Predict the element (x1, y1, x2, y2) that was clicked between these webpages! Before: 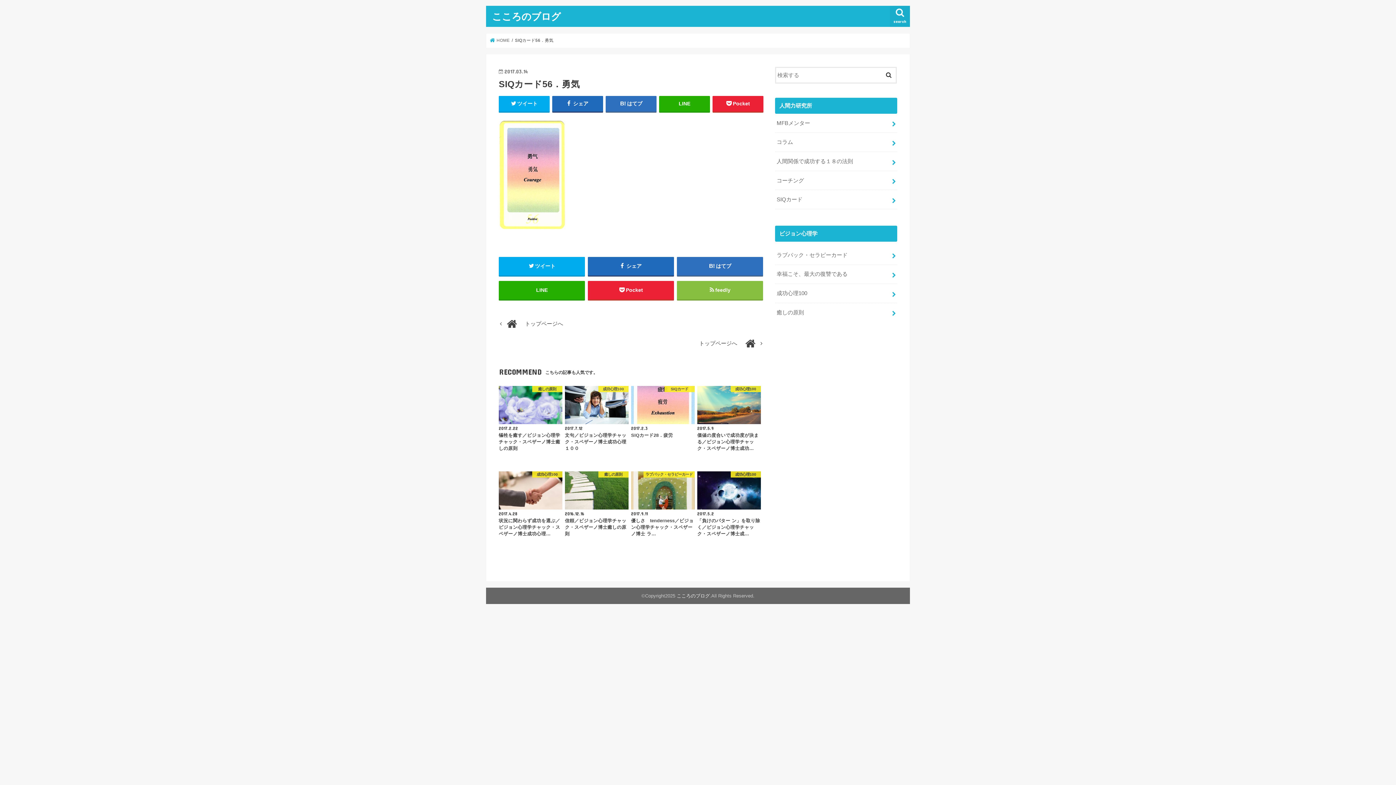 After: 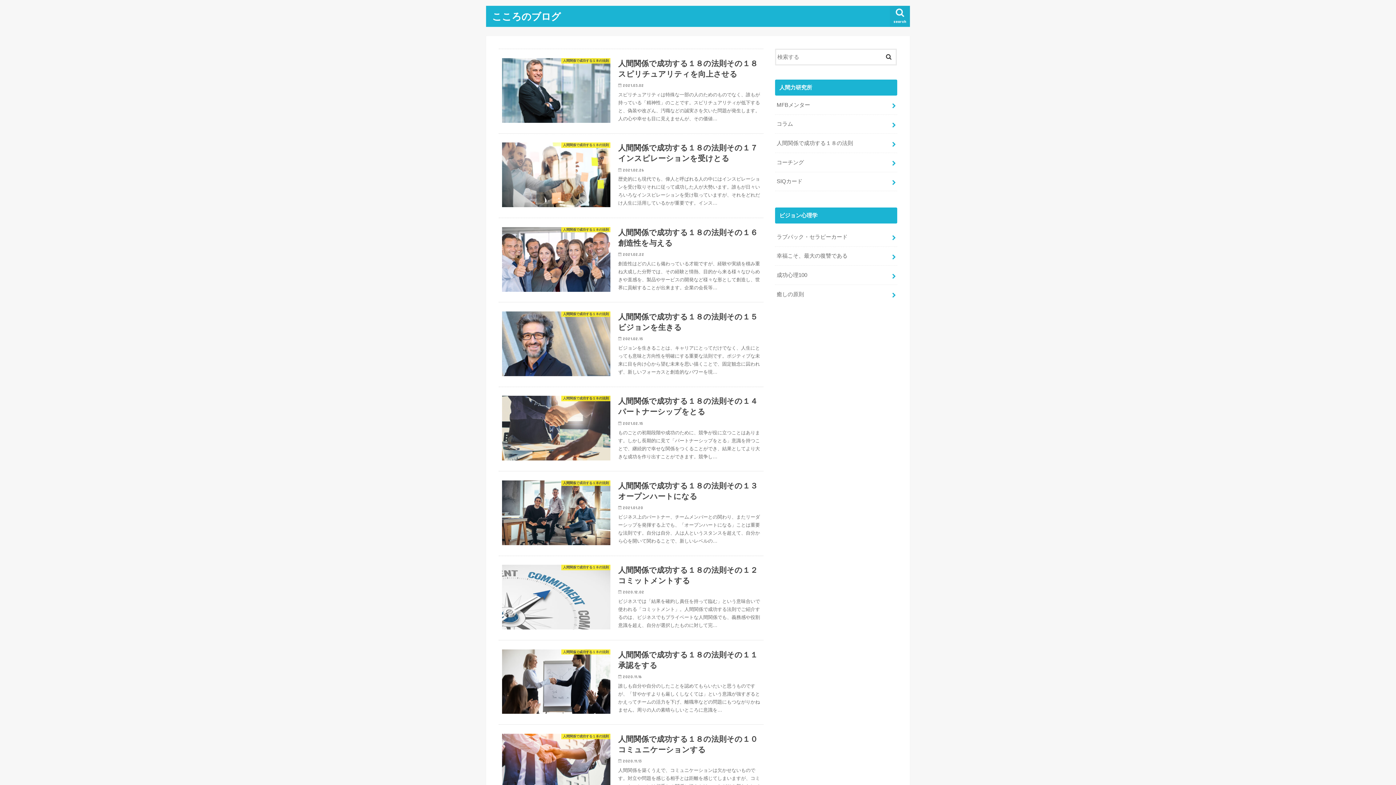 Action: bbox: (492, 10, 560, 21) label: こころのブログ